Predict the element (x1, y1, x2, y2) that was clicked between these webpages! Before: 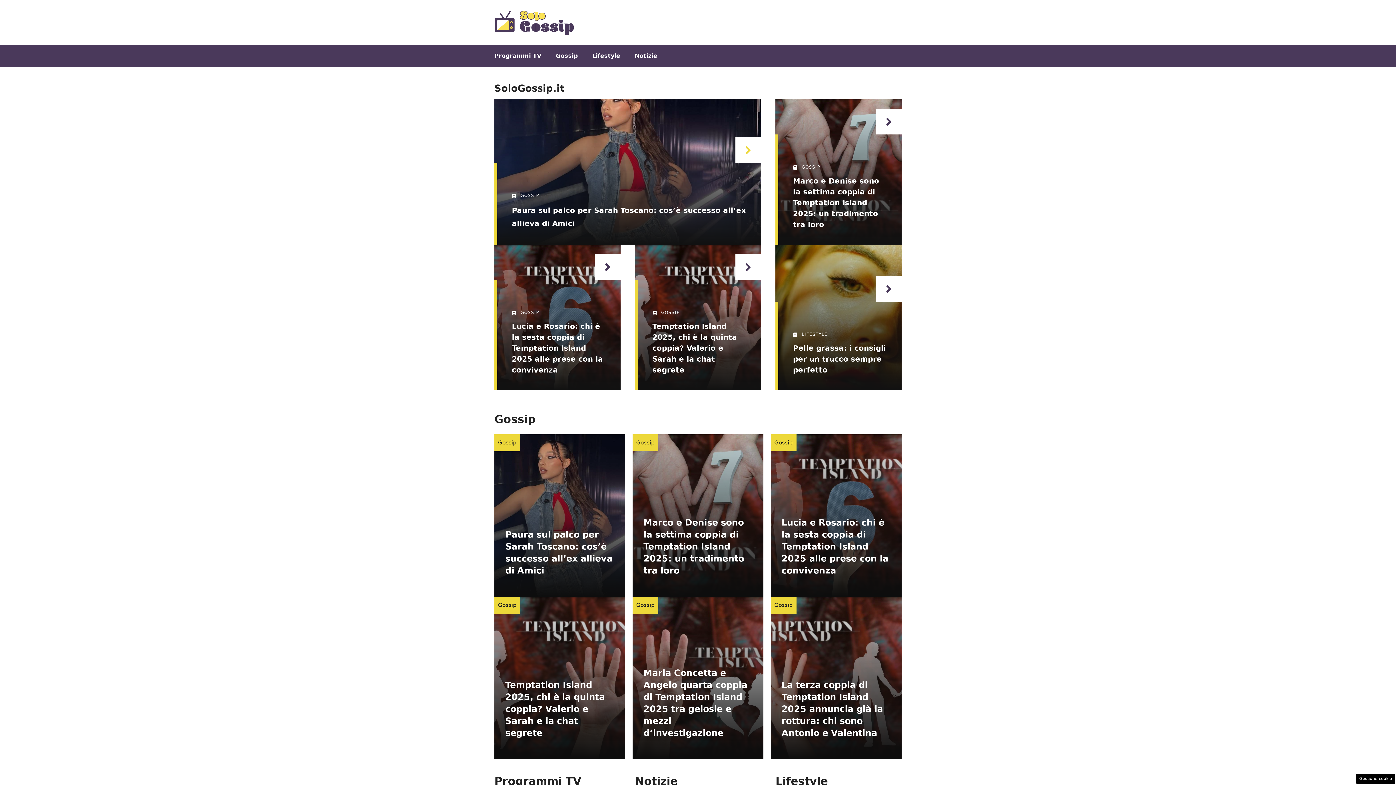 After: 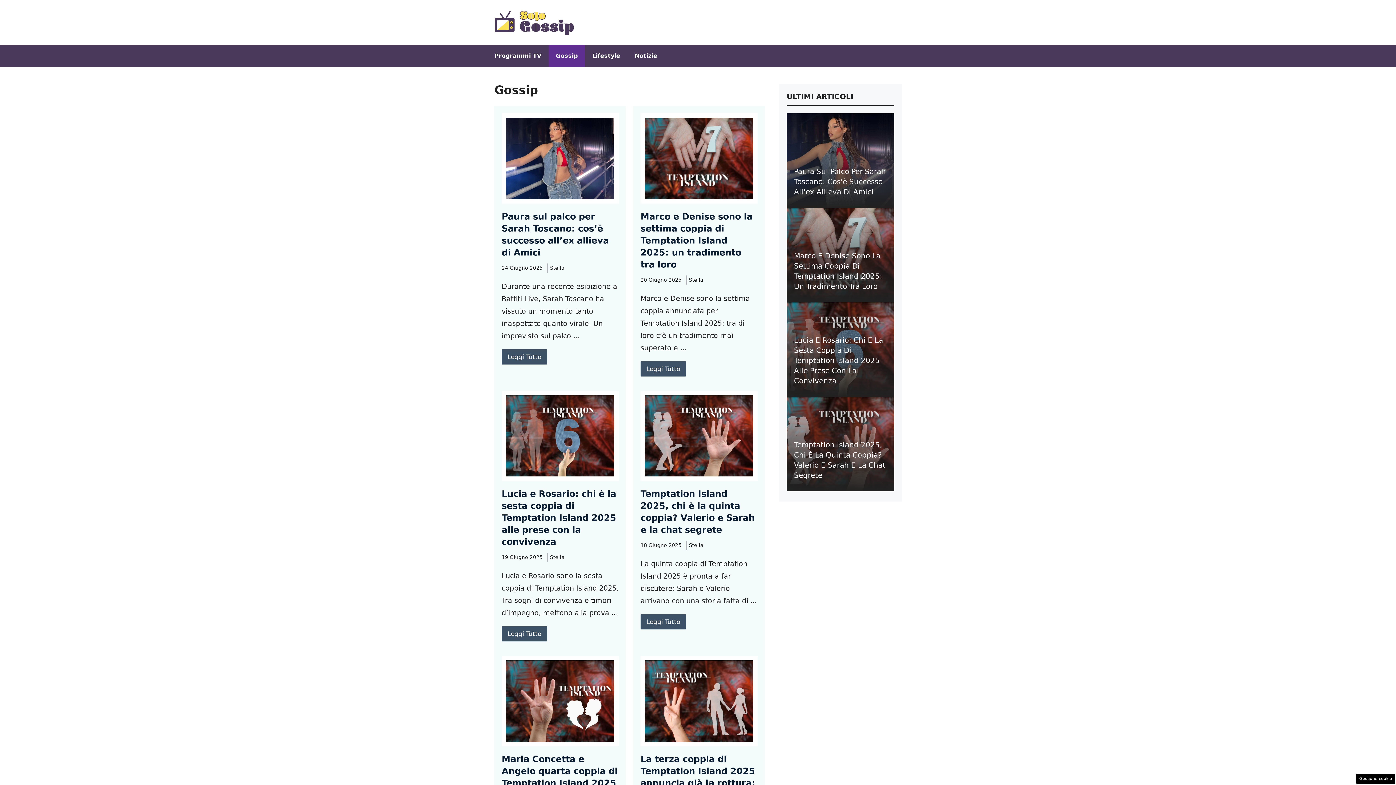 Action: bbox: (774, 602, 793, 608) label: Gossip